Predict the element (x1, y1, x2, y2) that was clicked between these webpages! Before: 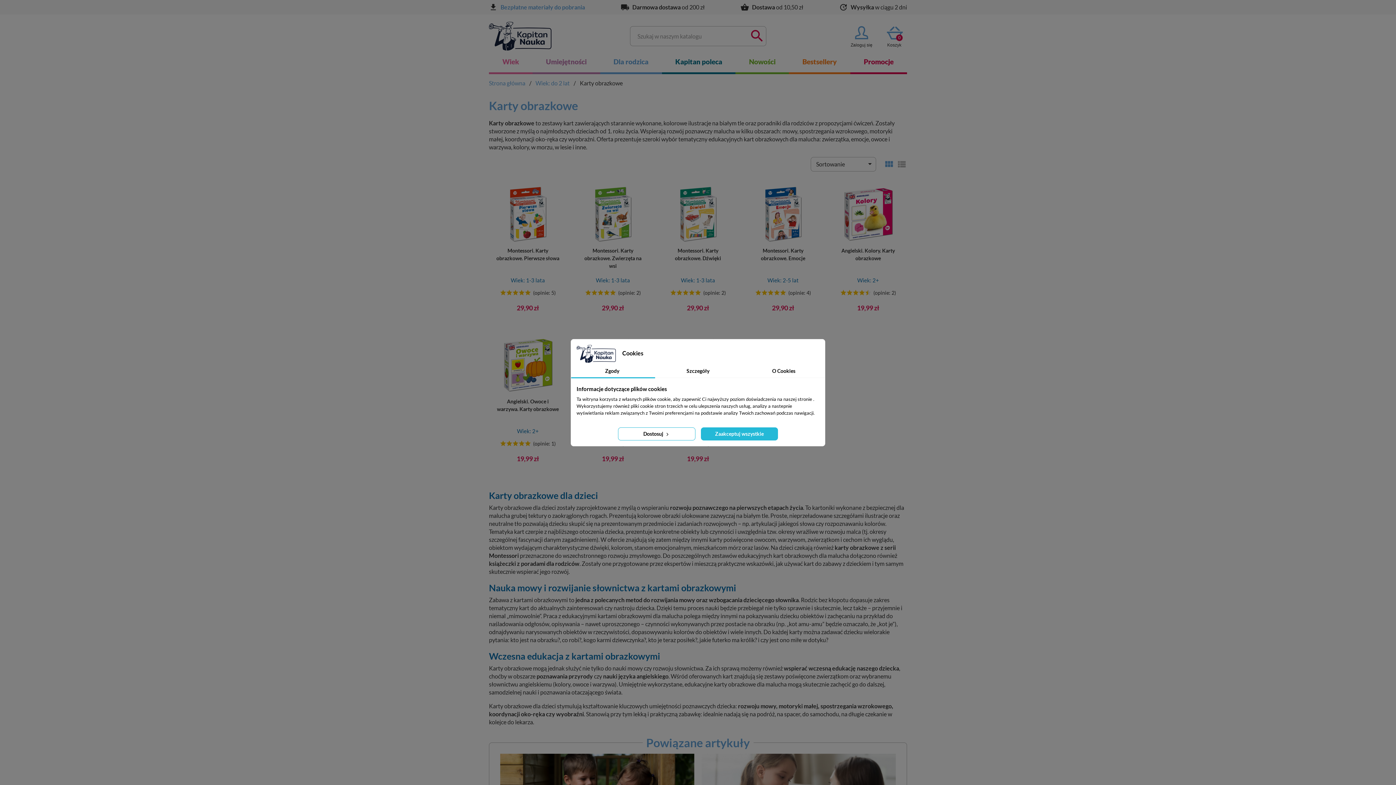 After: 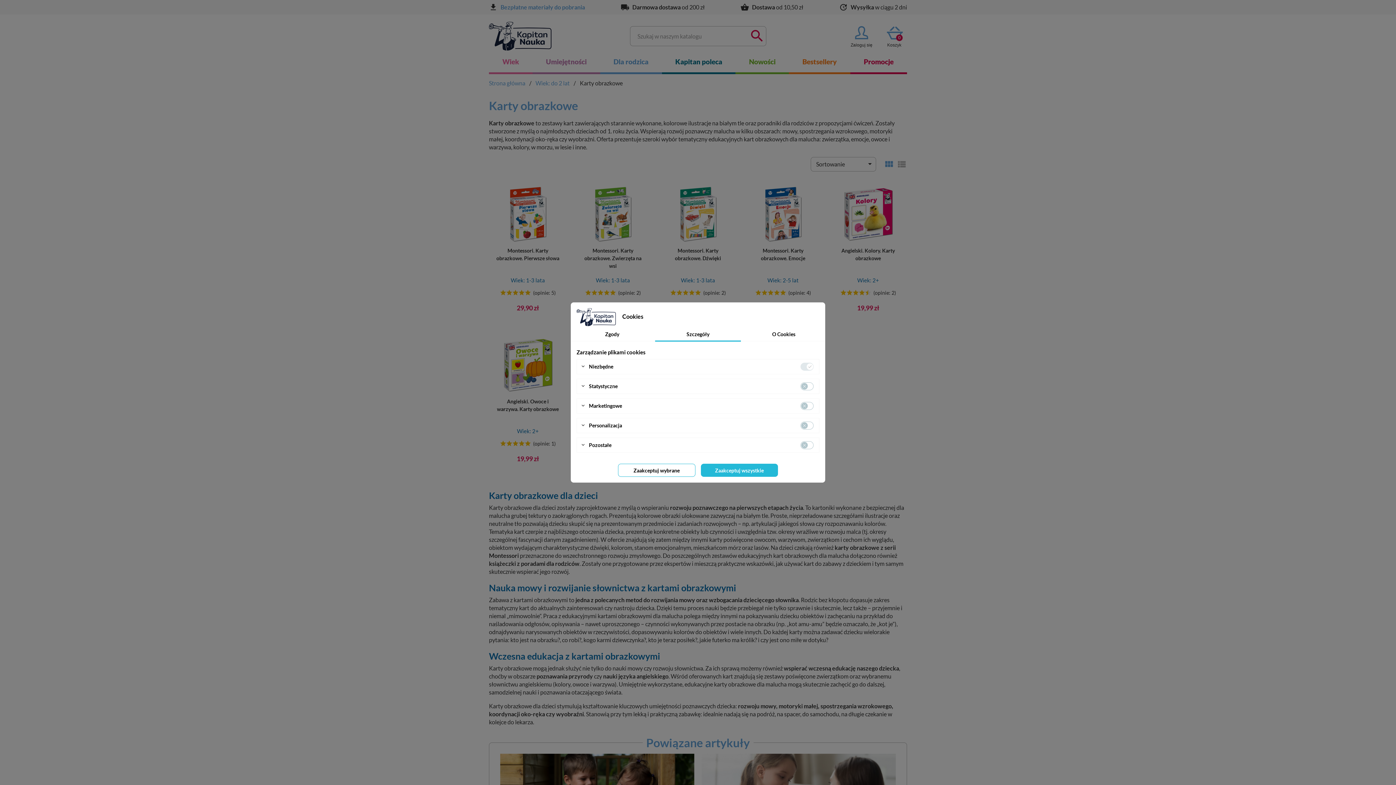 Action: bbox: (655, 364, 741, 378) label: Szczegóły